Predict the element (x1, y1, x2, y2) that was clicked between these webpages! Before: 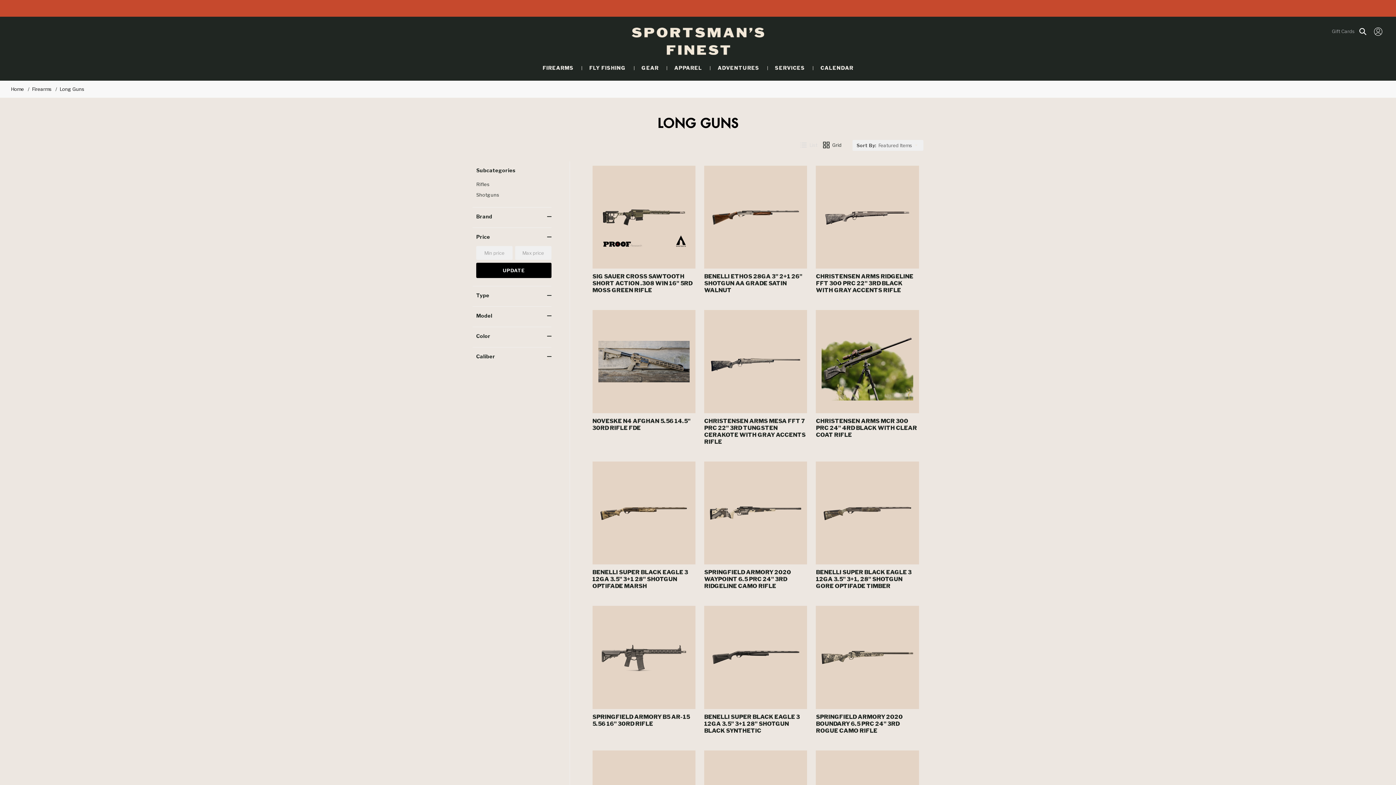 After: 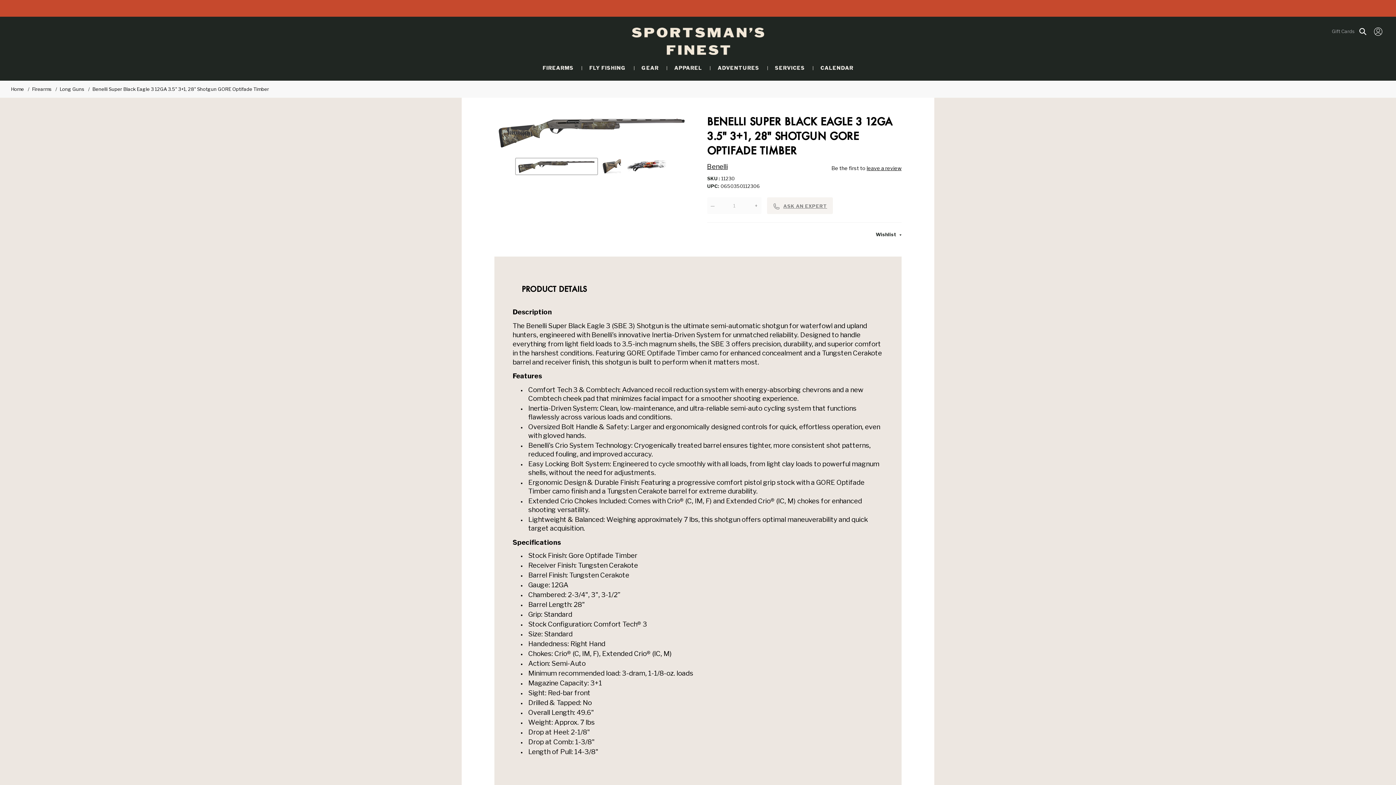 Action: bbox: (816, 461, 919, 564)